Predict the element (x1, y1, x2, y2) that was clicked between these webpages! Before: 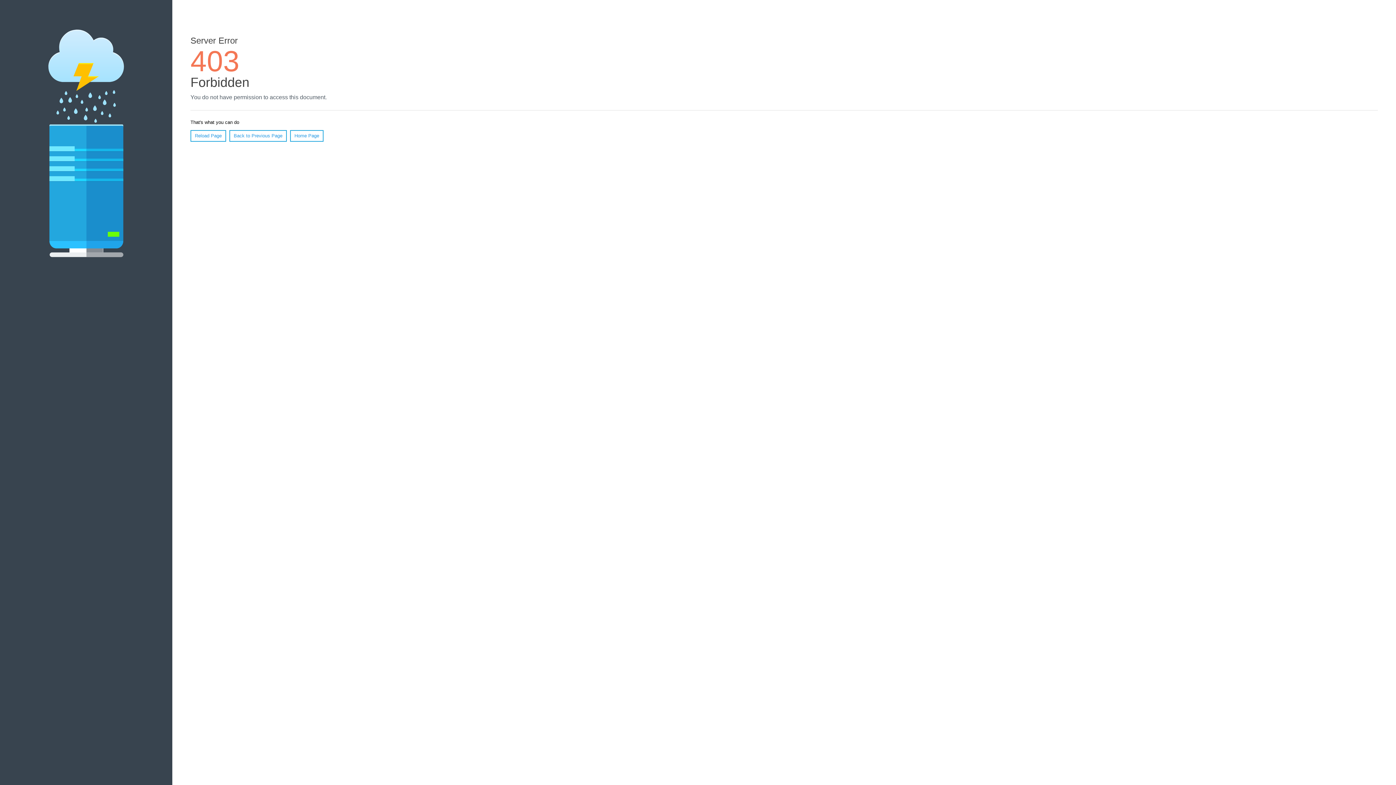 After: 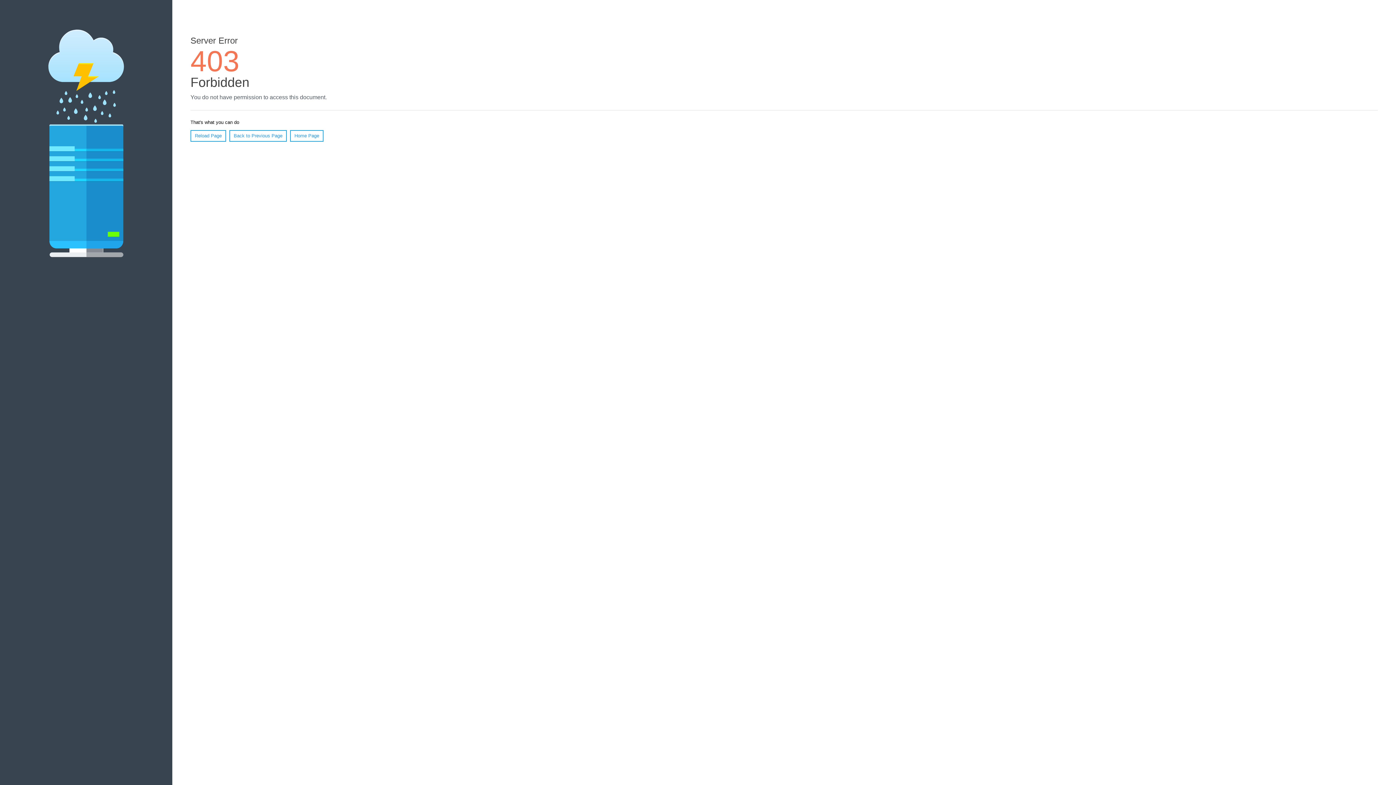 Action: bbox: (190, 130, 226, 141) label: Reload Page